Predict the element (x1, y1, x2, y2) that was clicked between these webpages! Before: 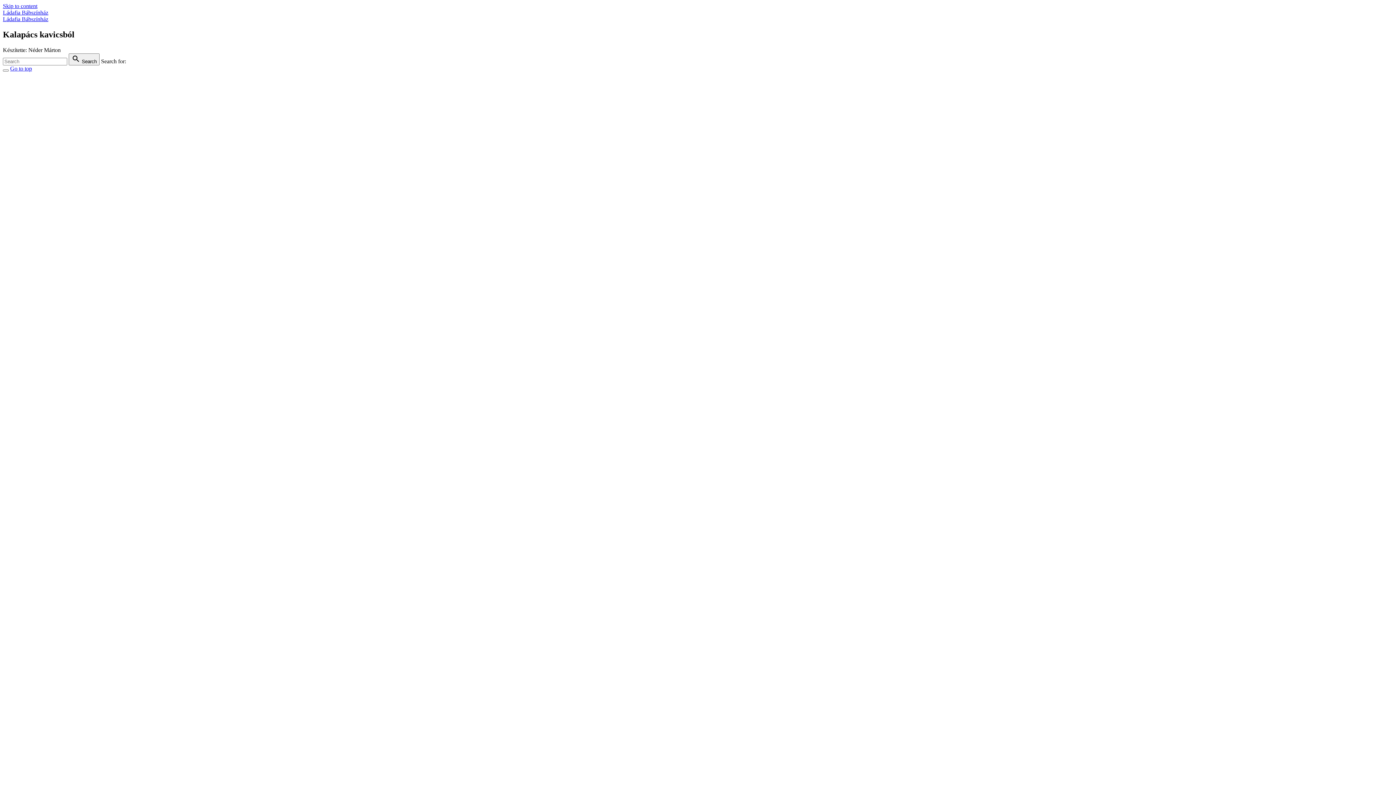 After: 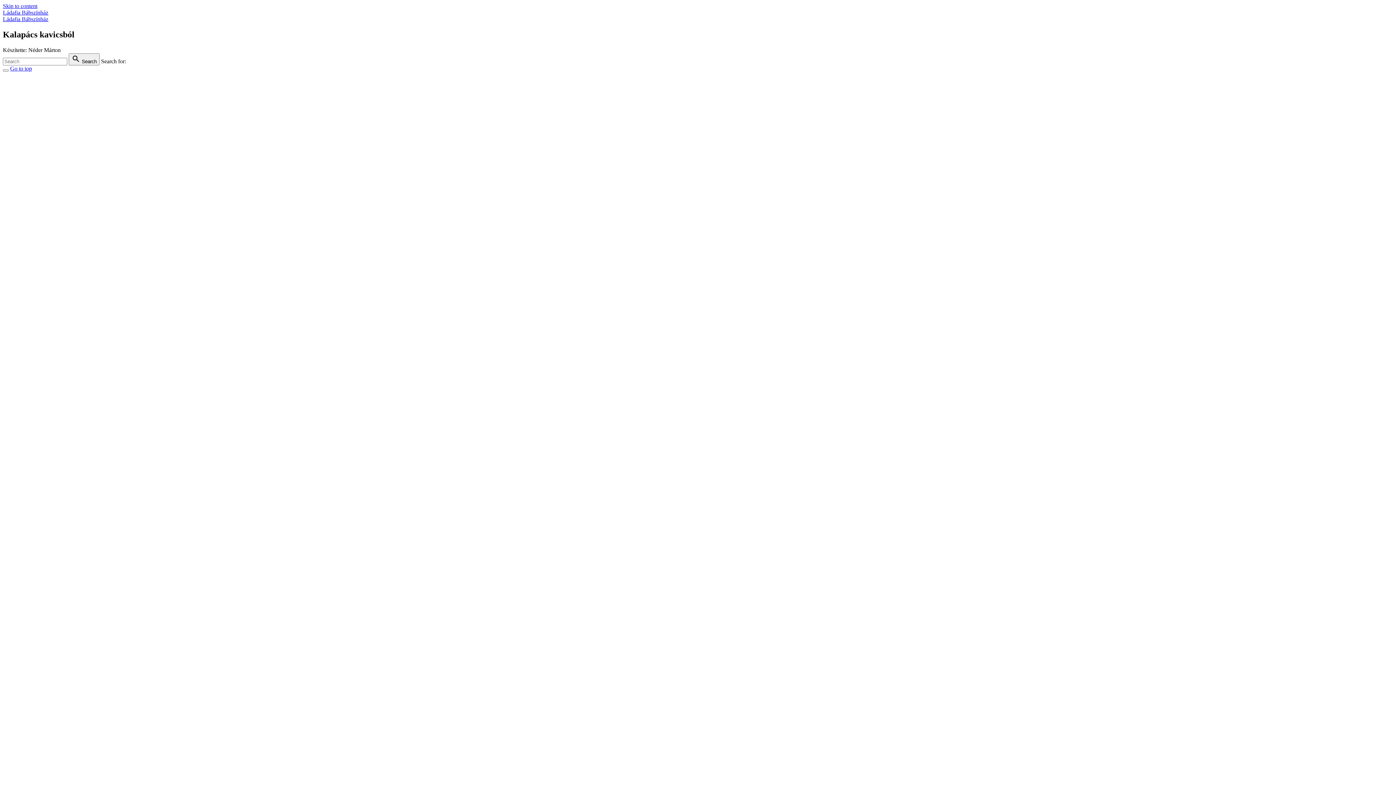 Action: label: Go to top bbox: (10, 65, 32, 71)